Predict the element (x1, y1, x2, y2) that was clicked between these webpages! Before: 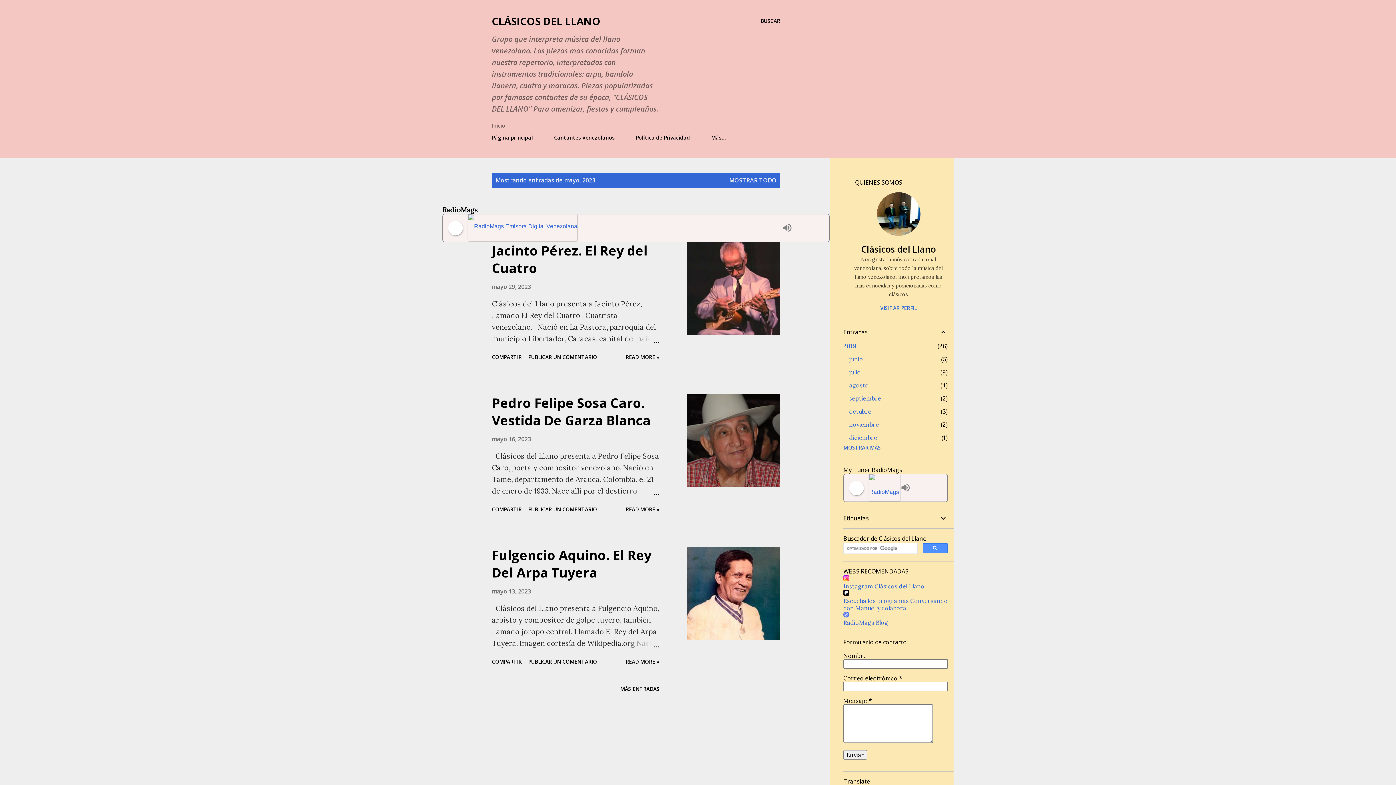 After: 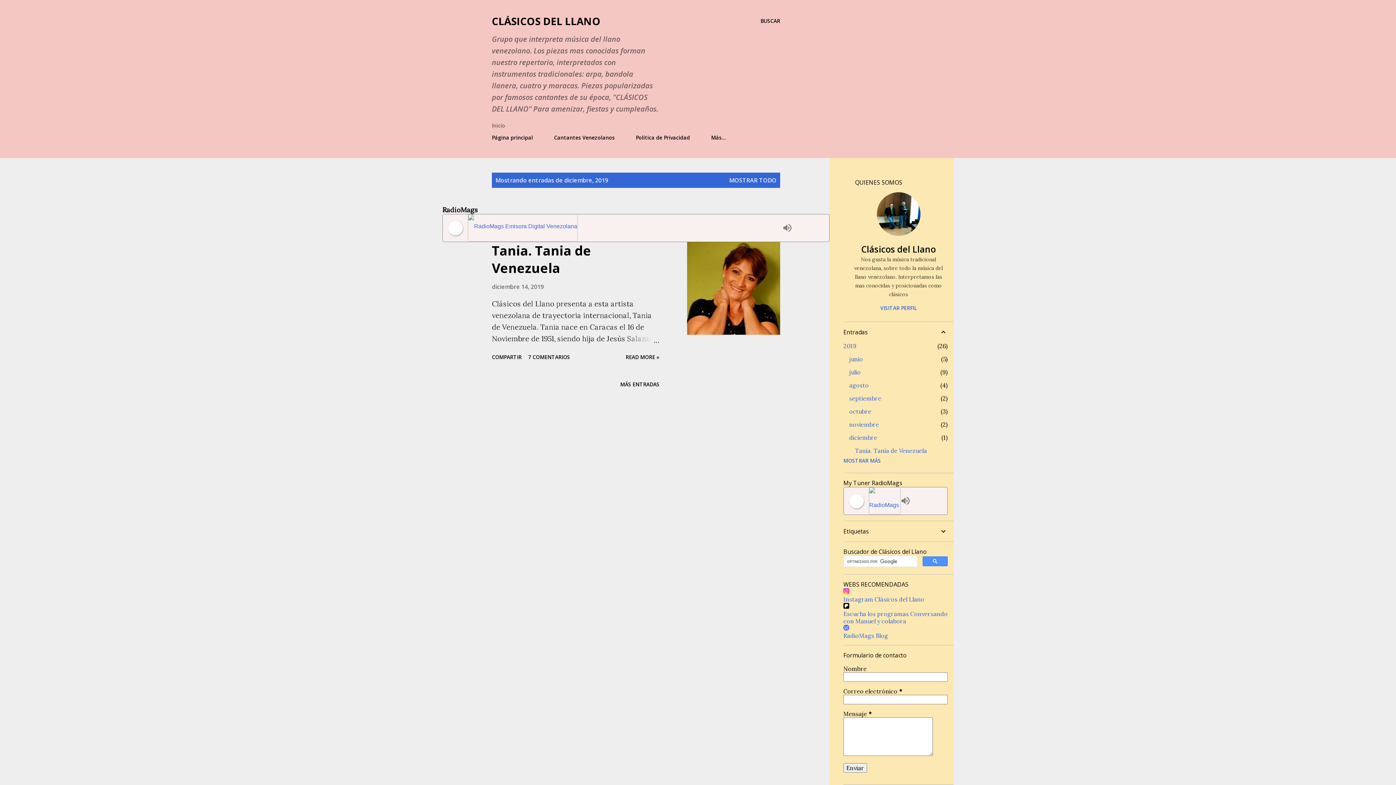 Action: bbox: (849, 434, 877, 441) label: diciembre
1